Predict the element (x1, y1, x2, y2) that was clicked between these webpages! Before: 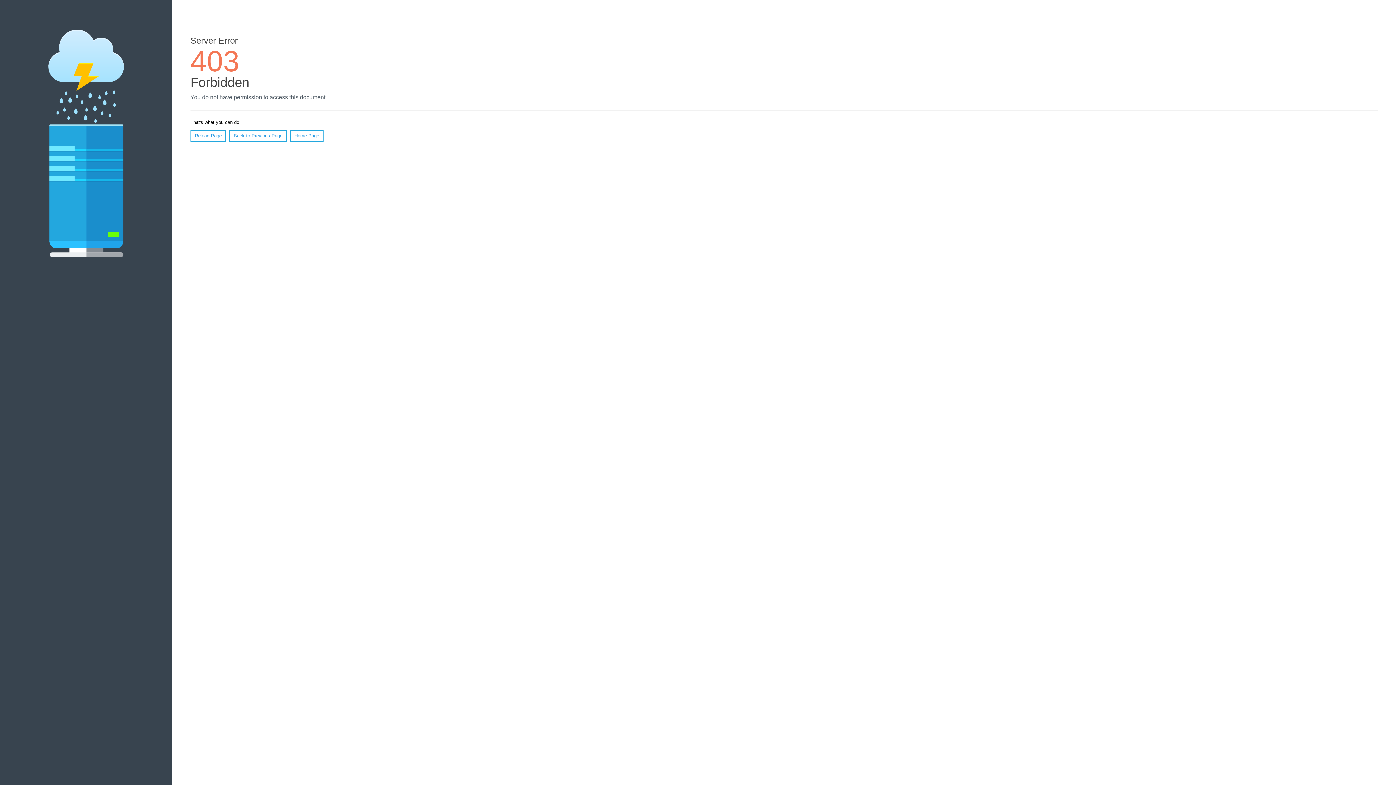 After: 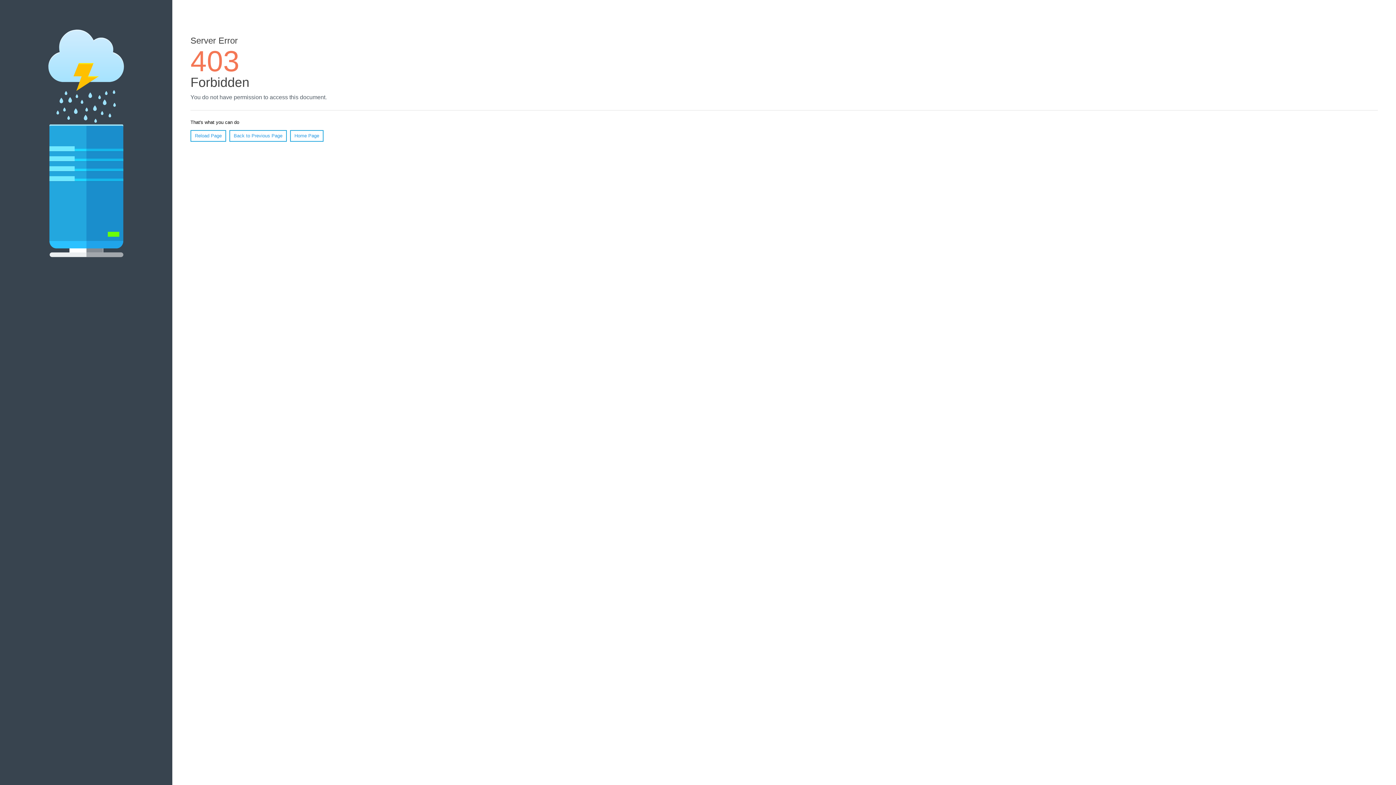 Action: label: Home Page bbox: (290, 130, 323, 141)